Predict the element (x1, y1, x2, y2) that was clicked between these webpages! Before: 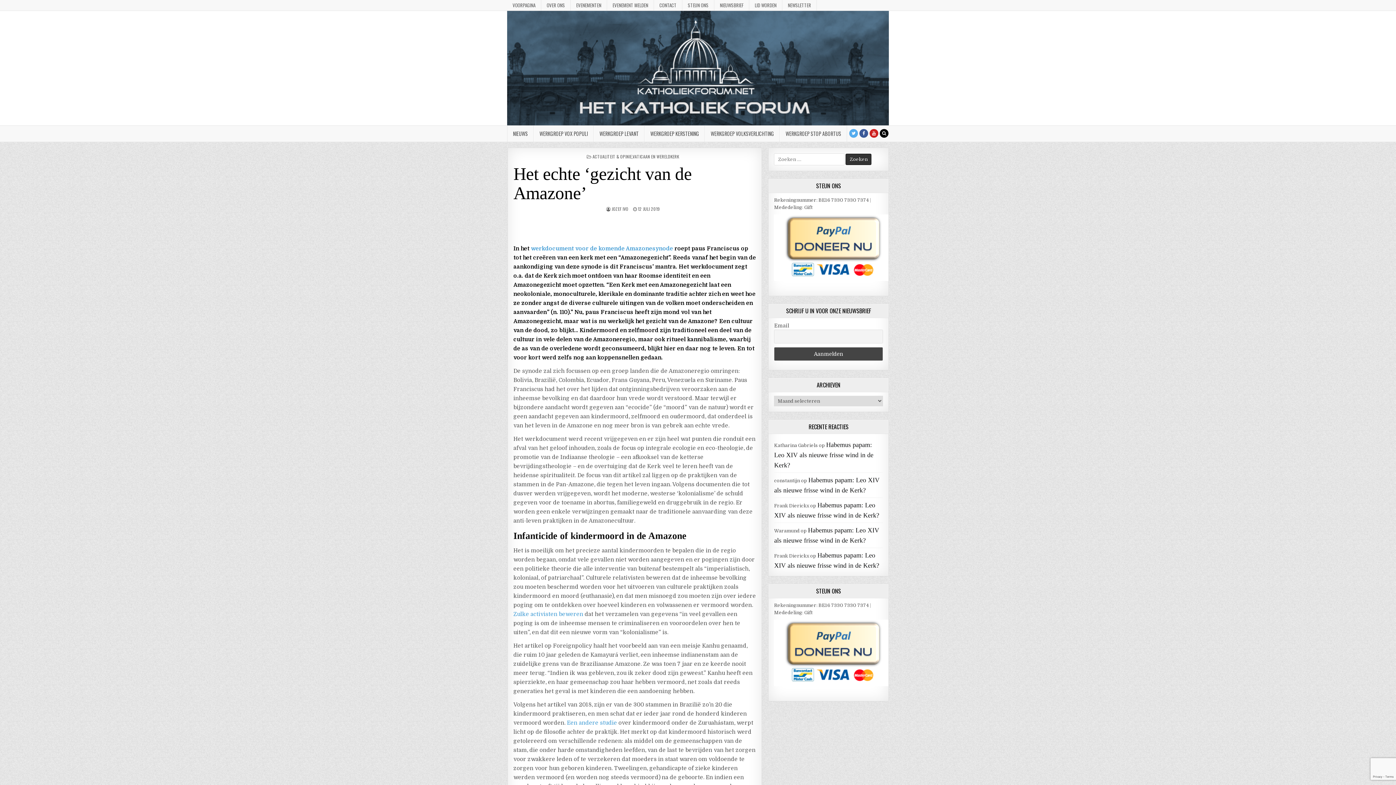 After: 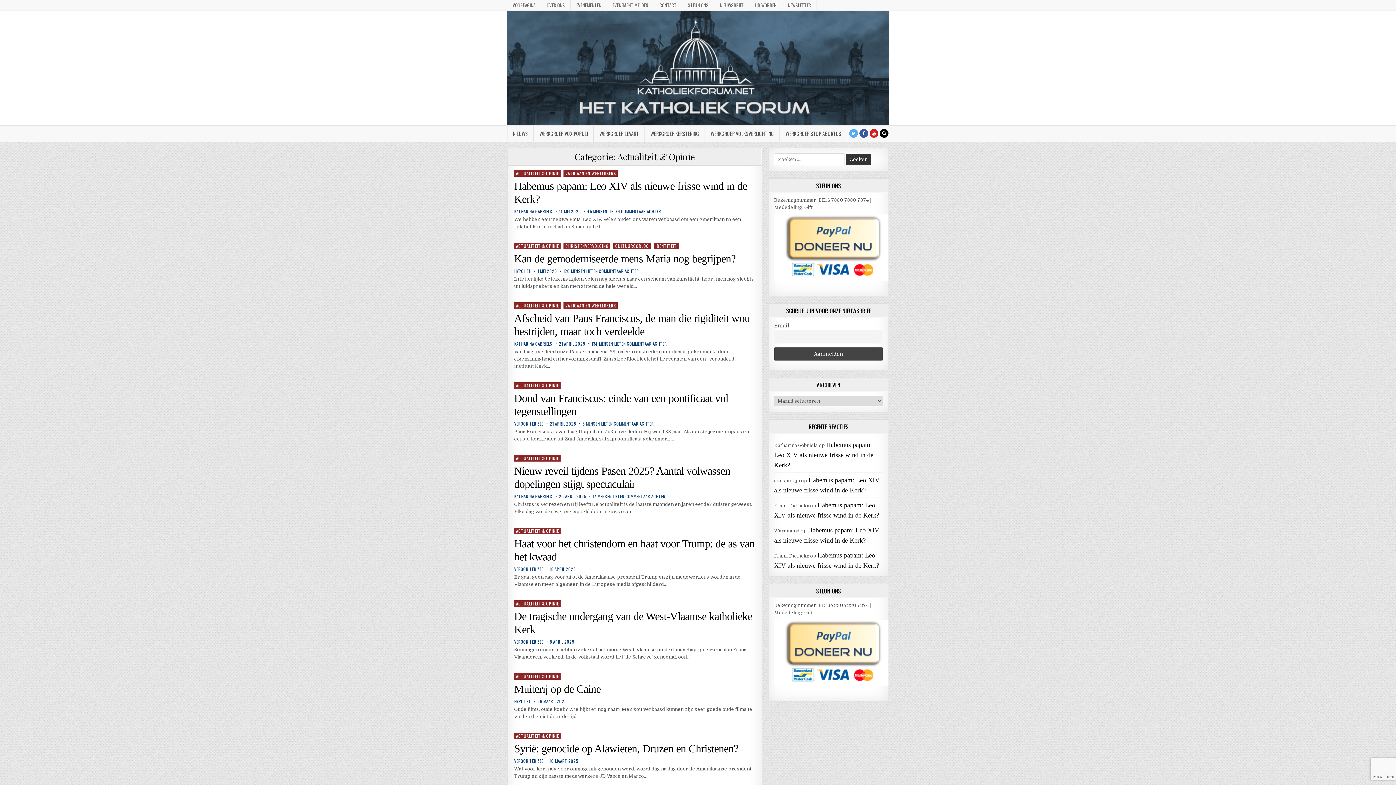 Action: label: ACTUALITEIT & OPINIE bbox: (592, 153, 632, 159)